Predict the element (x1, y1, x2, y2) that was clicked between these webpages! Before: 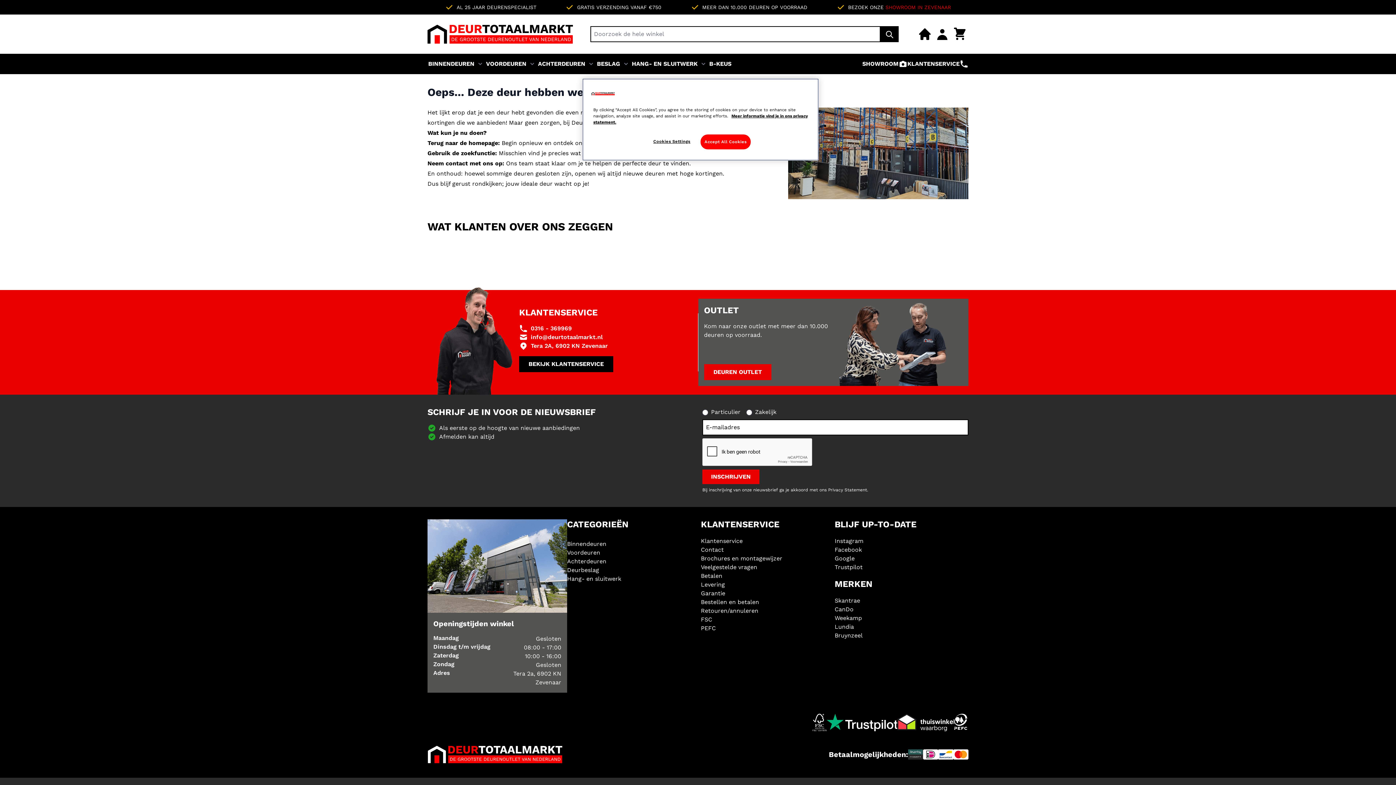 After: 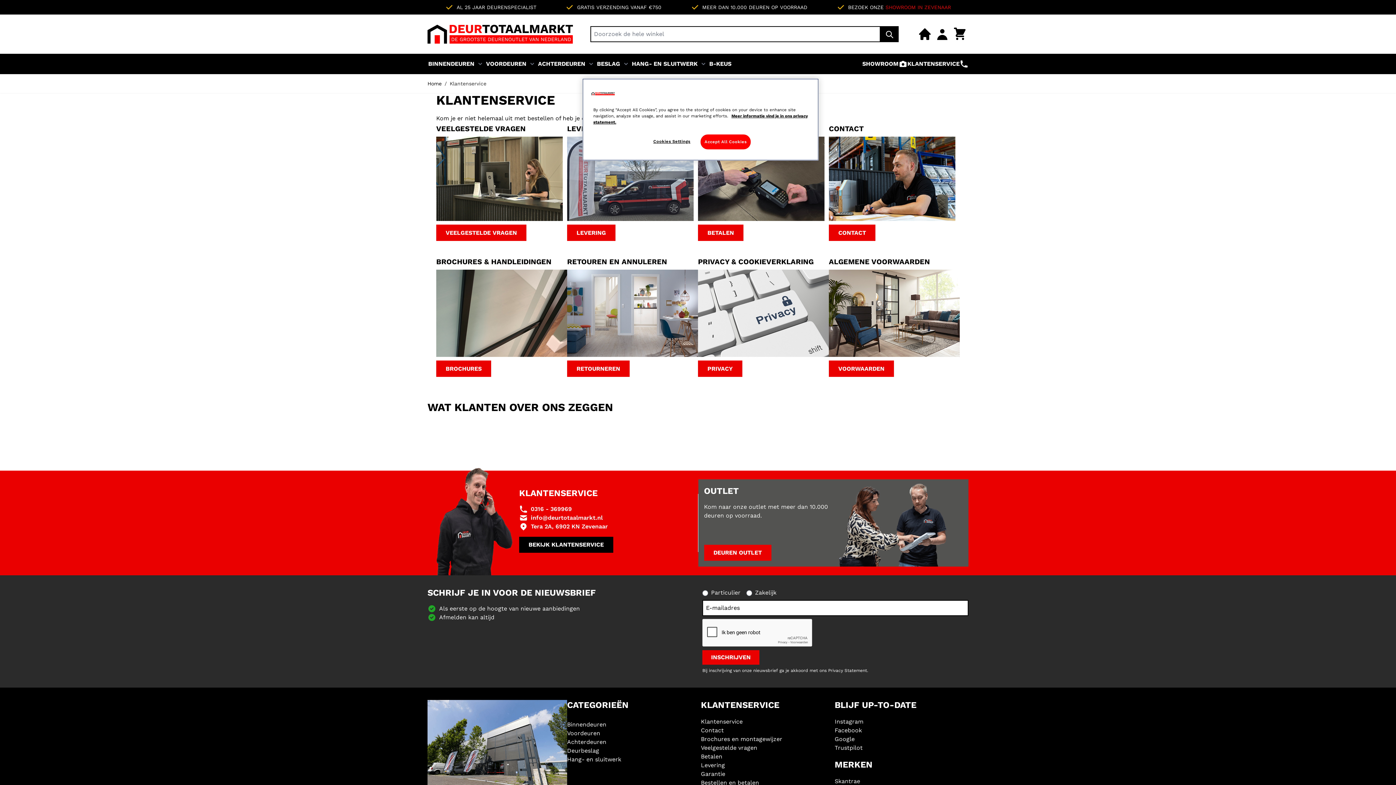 Action: label: BEKIJK KLANTENSERVICE bbox: (519, 356, 613, 372)